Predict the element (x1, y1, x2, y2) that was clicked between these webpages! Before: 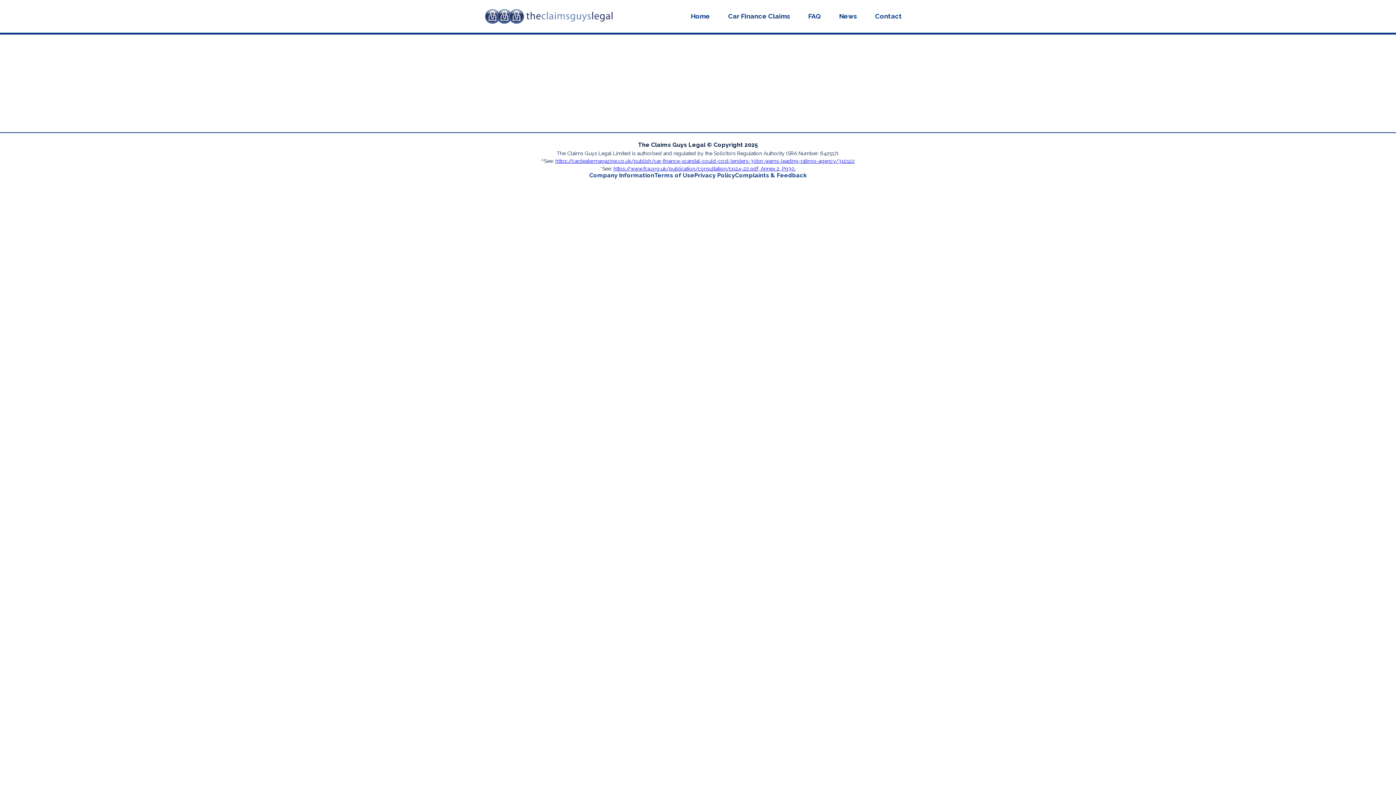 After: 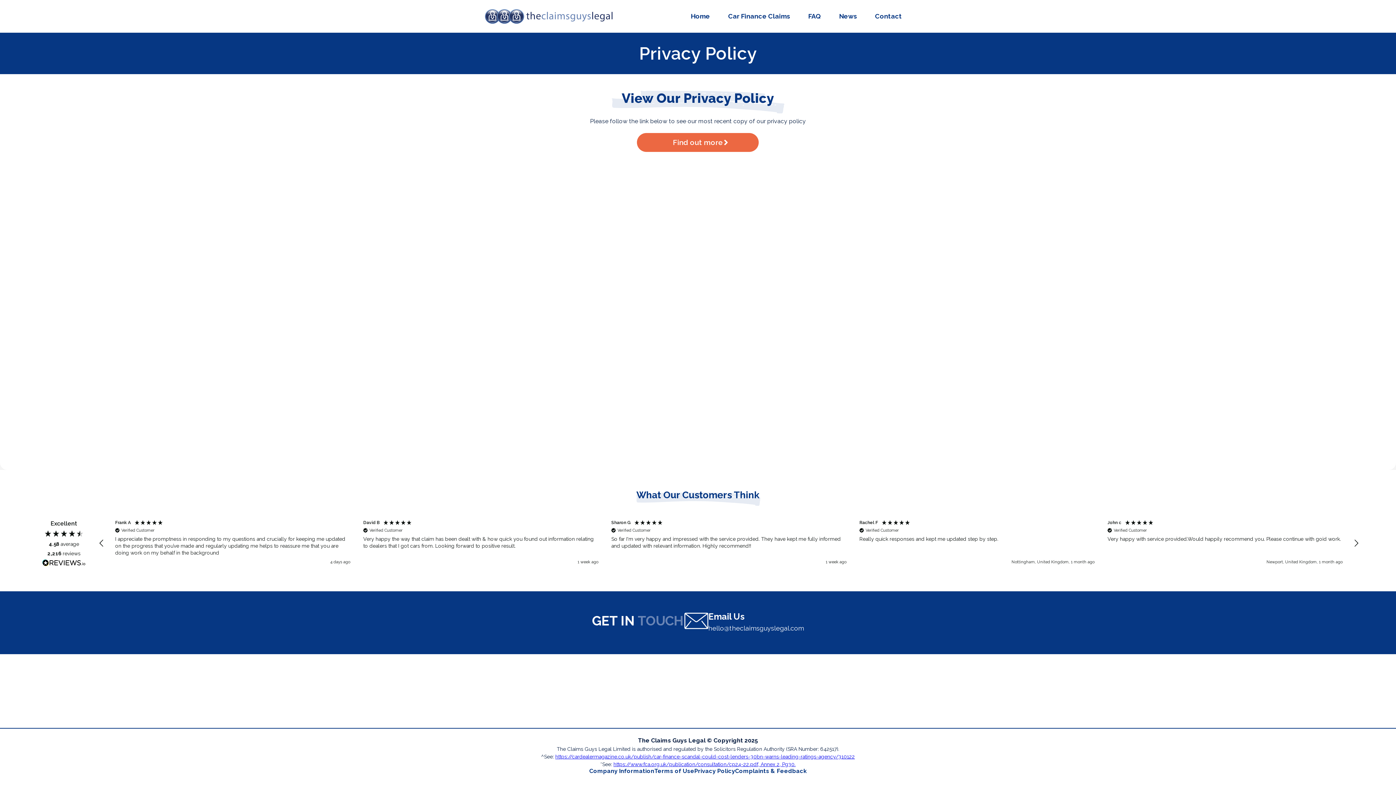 Action: bbox: (694, 171, 735, 178) label: Privacy Policy